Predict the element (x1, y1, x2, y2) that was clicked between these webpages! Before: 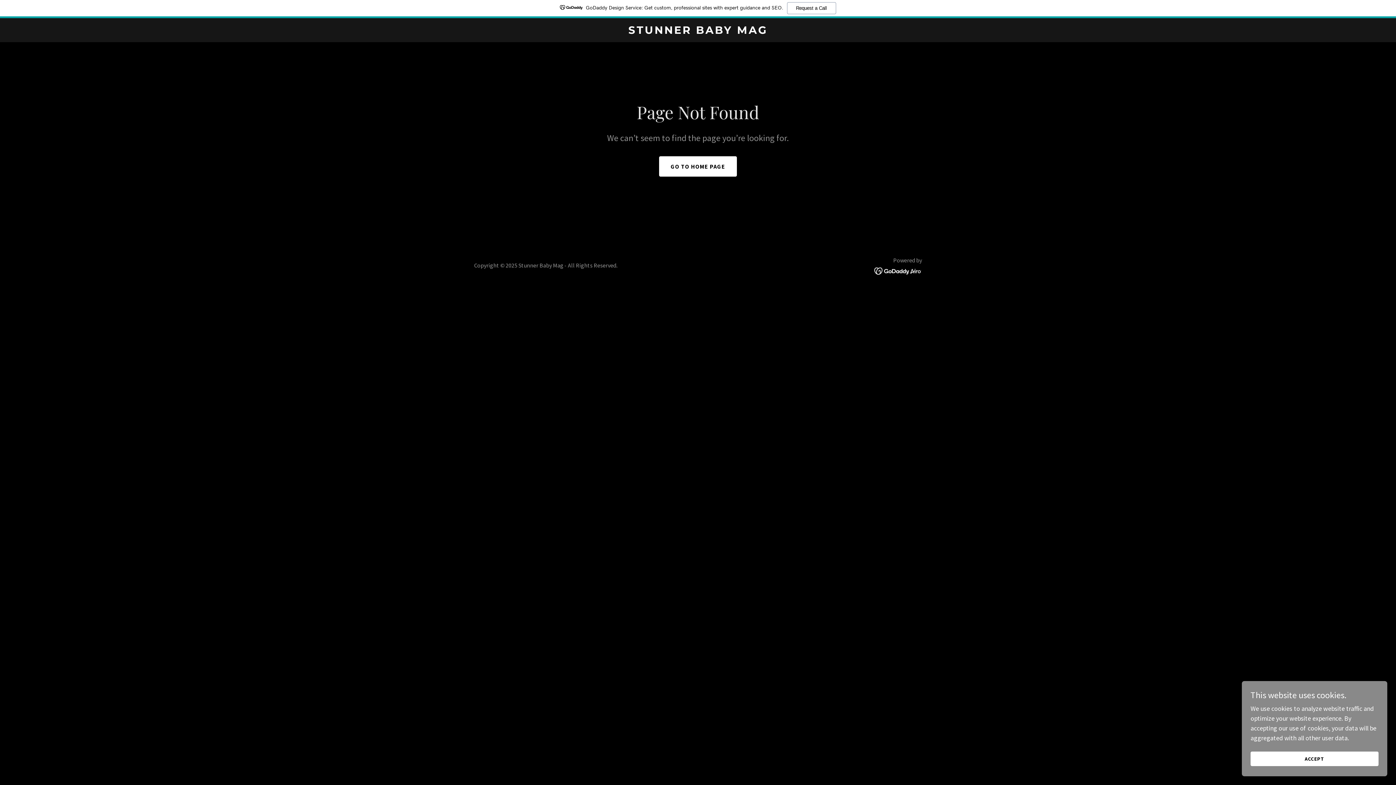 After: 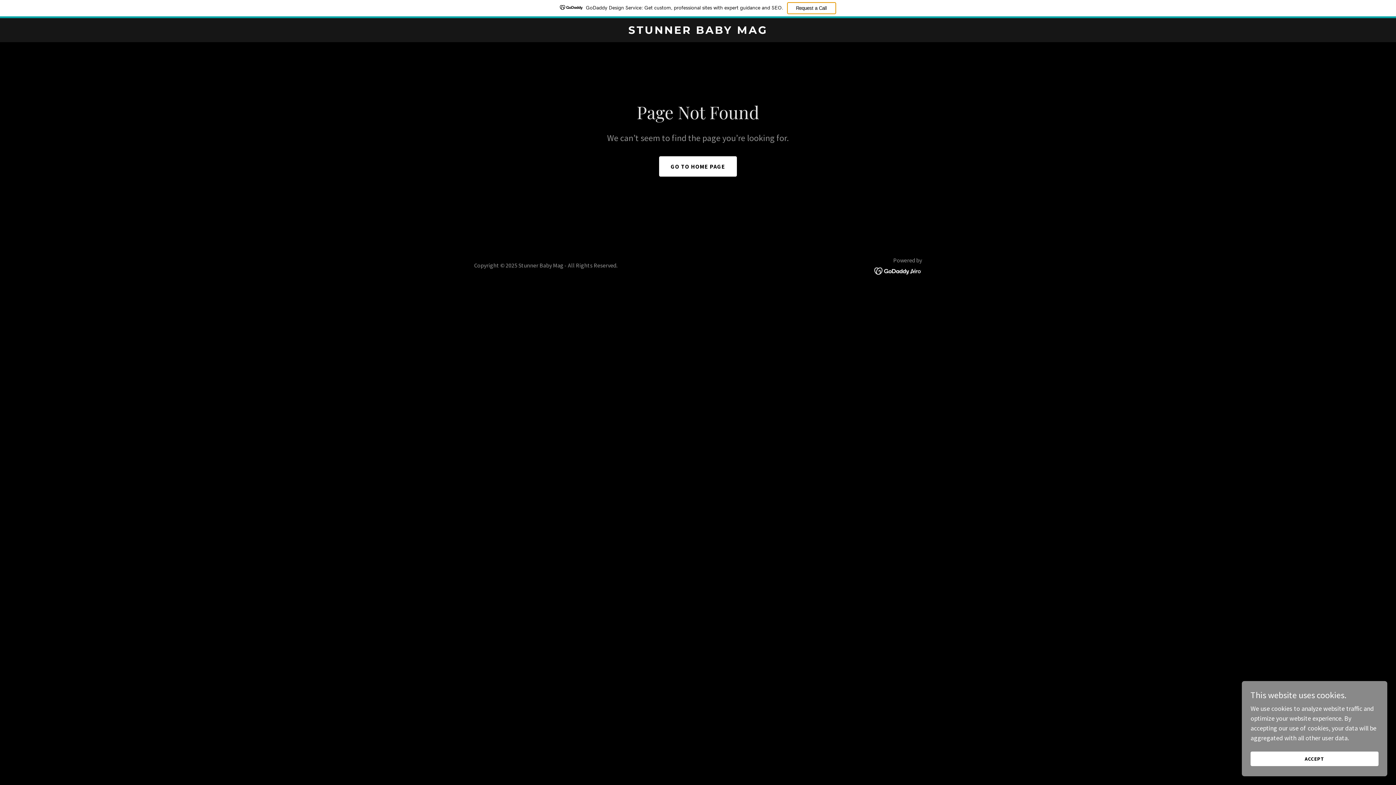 Action: label: Request a Call bbox: (787, 2, 836, 14)